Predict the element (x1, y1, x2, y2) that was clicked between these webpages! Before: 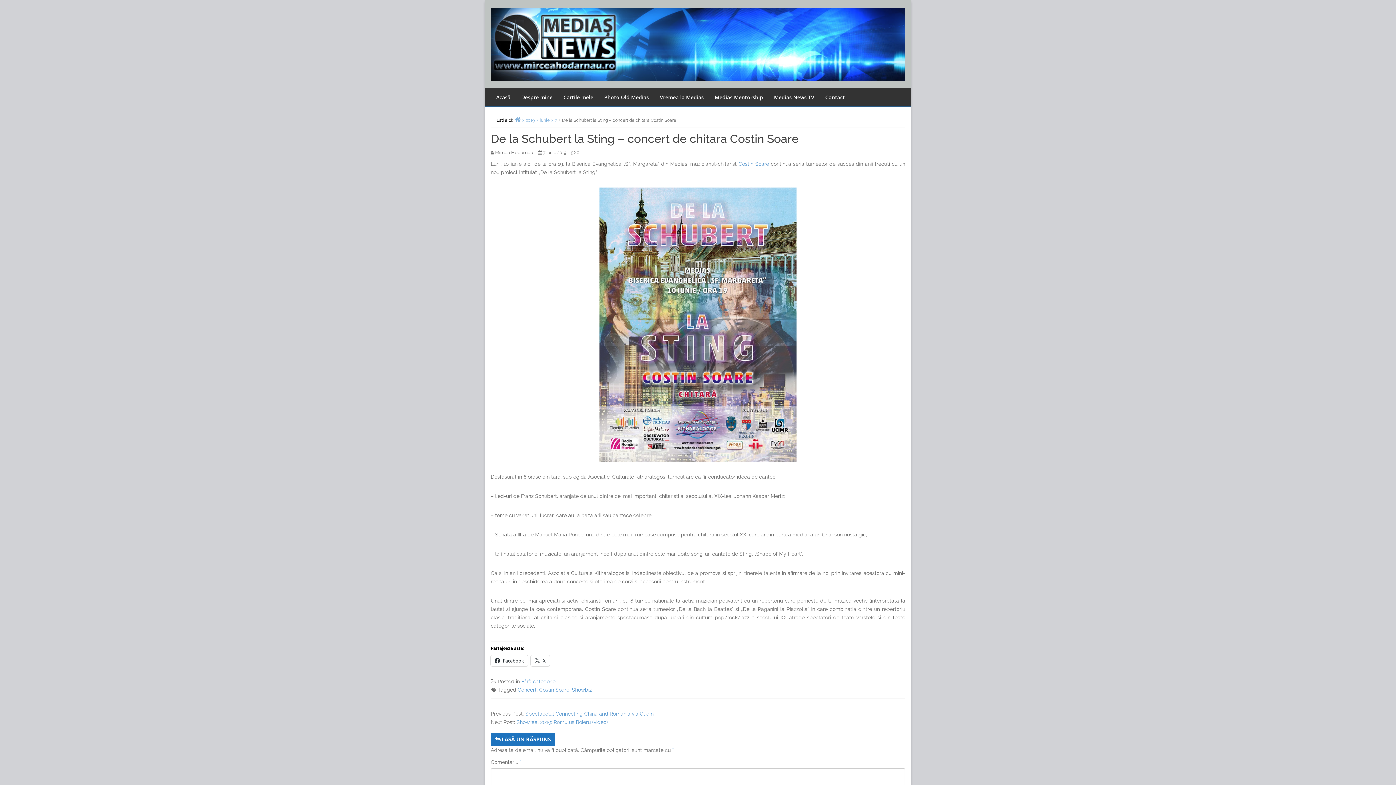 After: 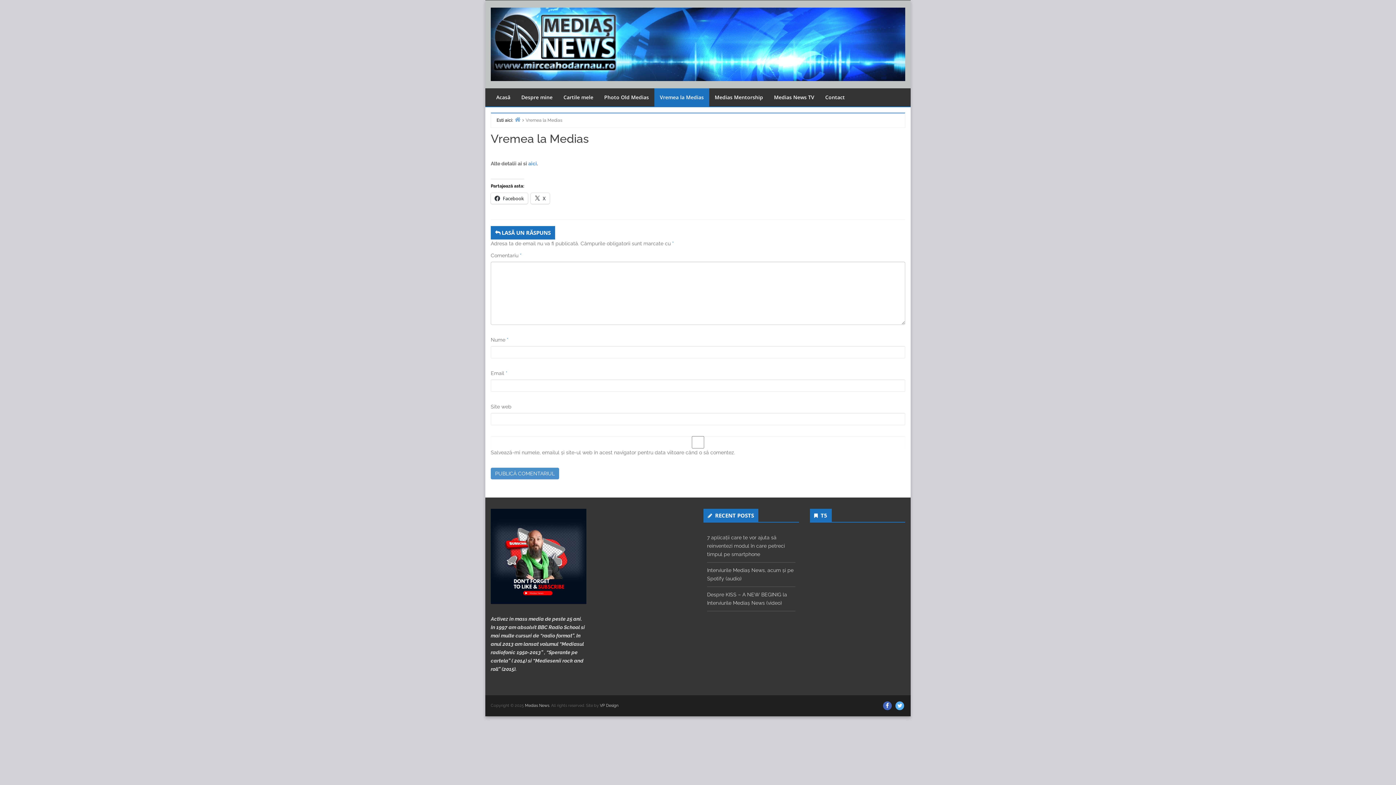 Action: label: Vremea la Medias bbox: (654, 88, 709, 106)